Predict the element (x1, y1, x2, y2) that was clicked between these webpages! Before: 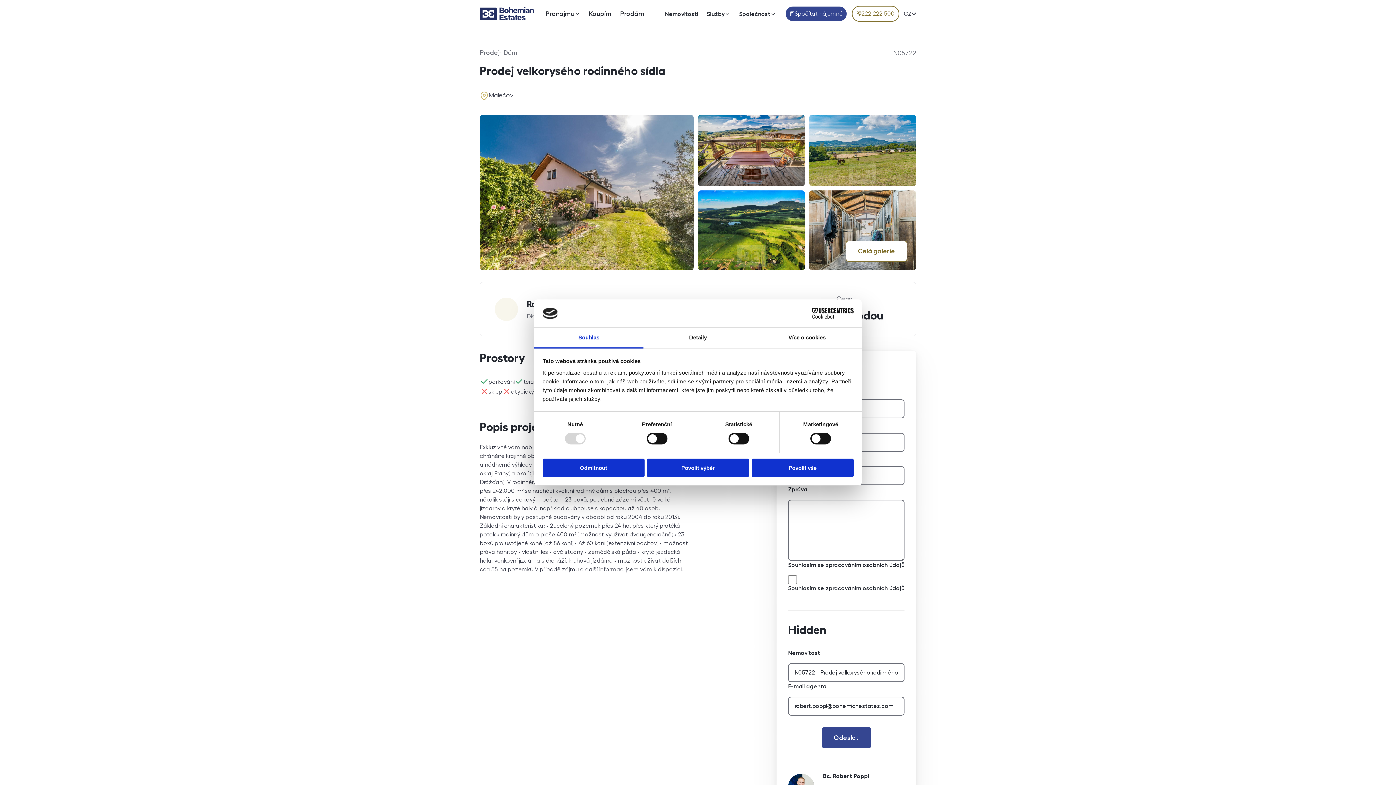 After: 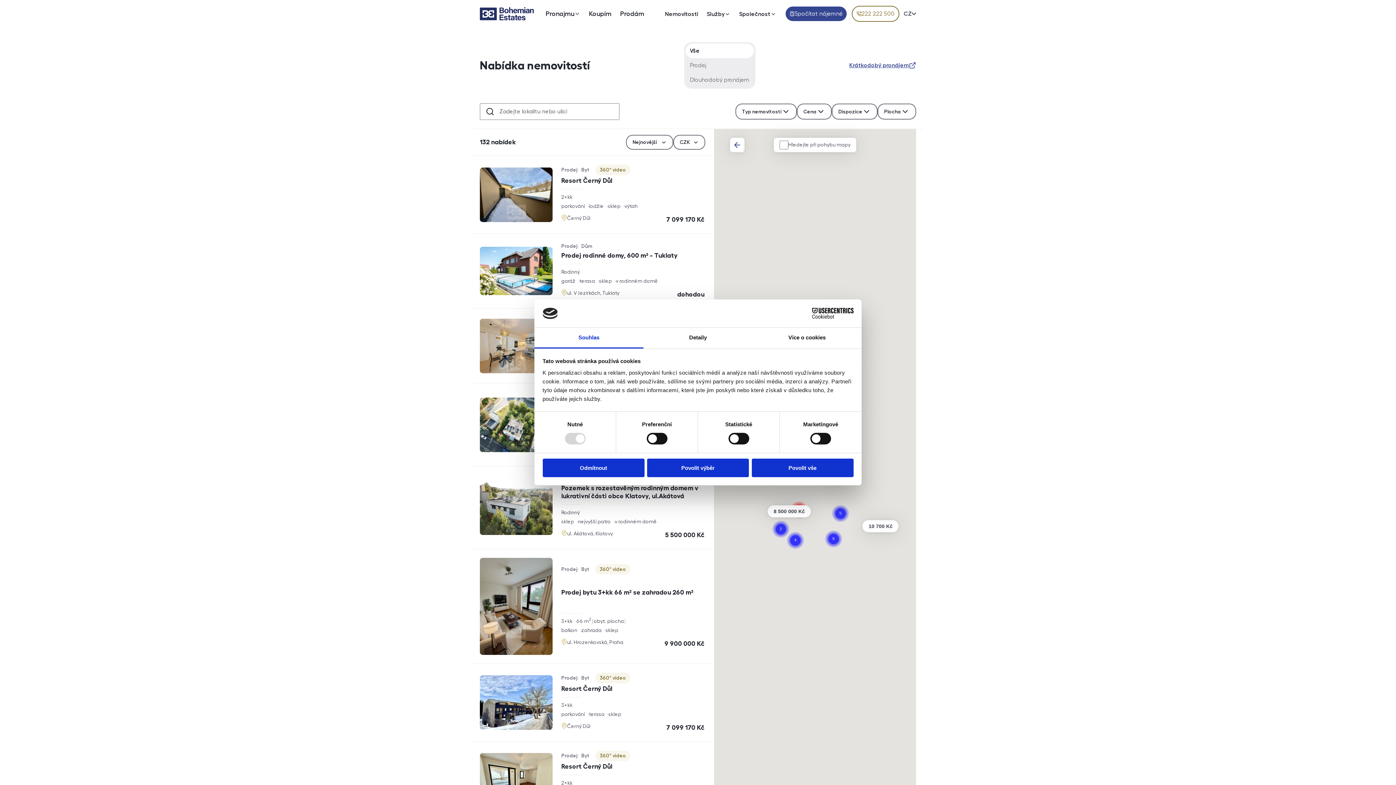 Action: bbox: (660, 0, 702, 27) label: Nemovitosti